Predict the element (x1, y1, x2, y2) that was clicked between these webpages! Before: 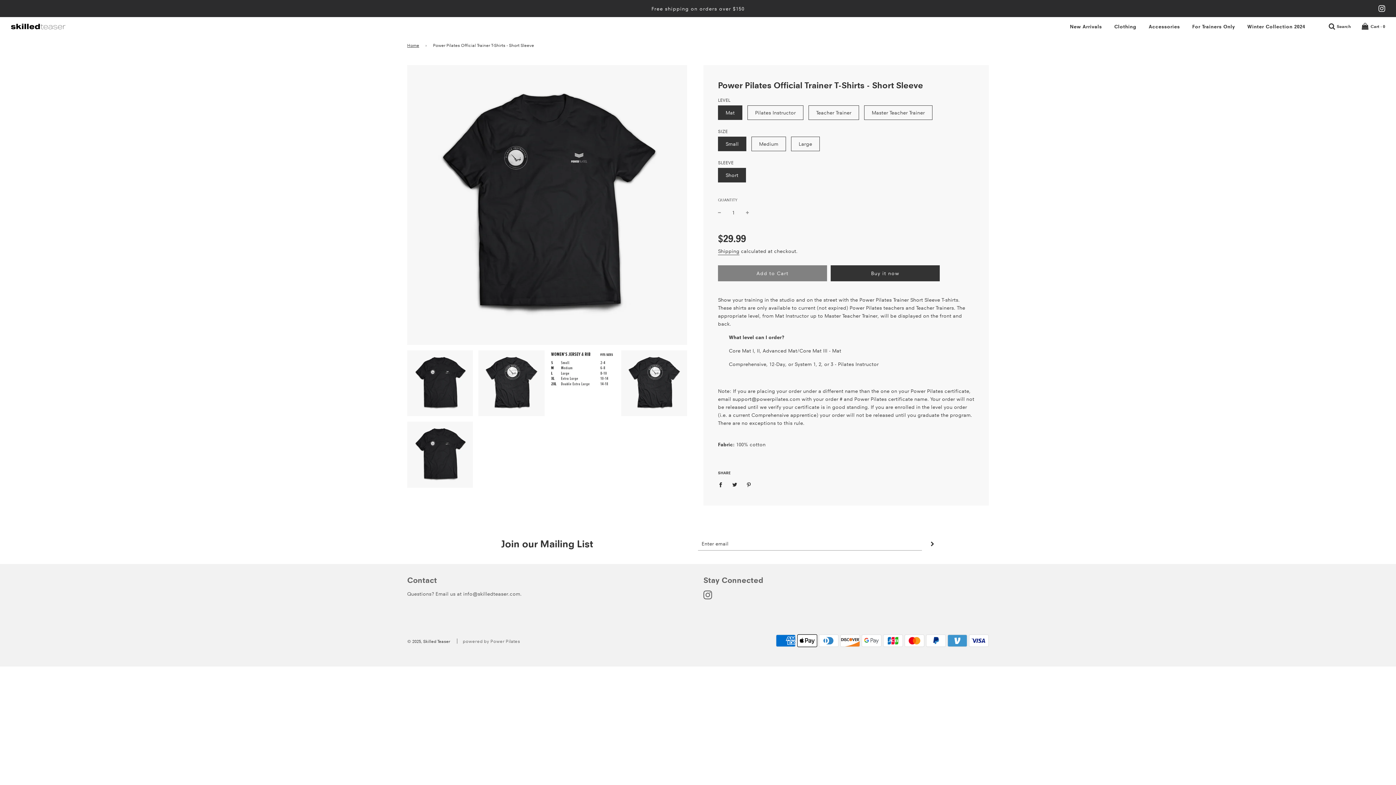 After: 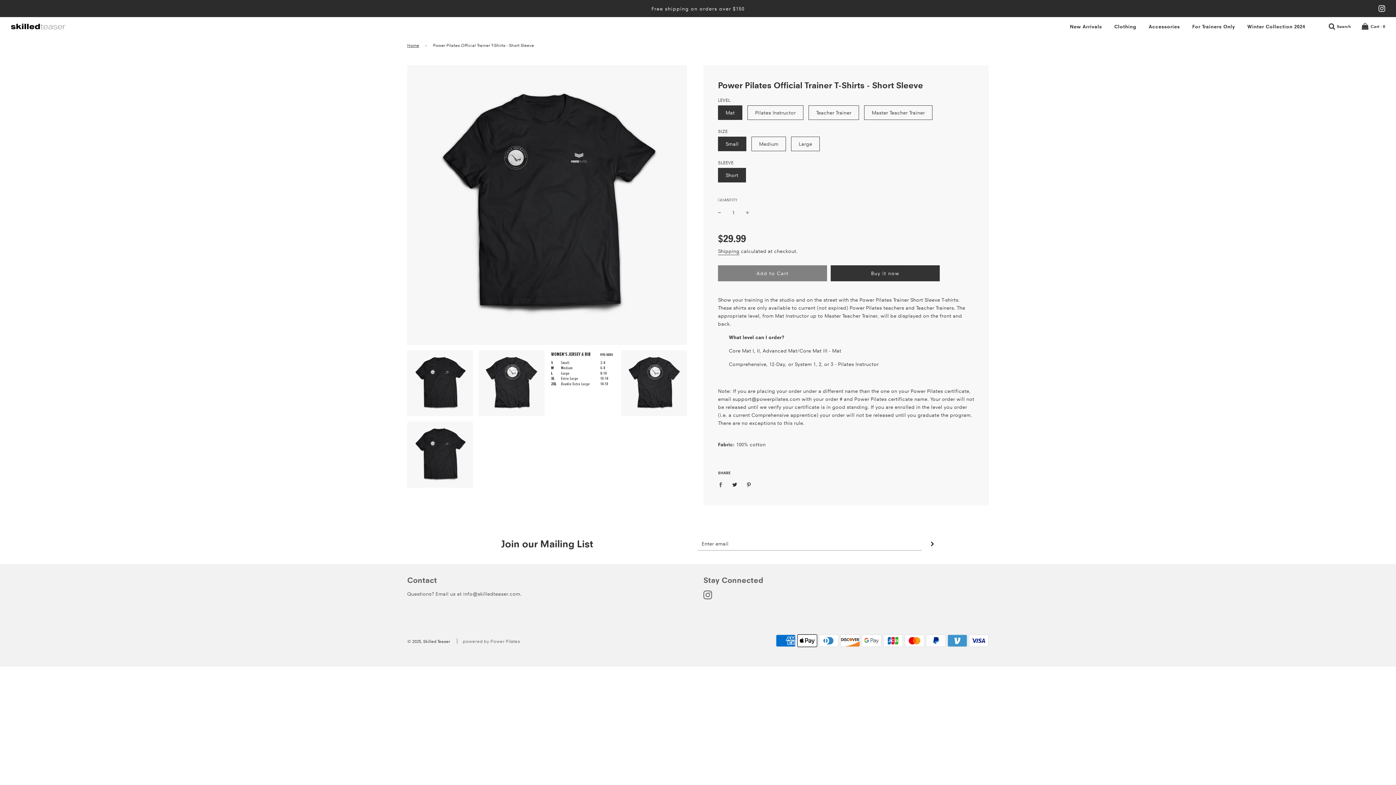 Action: bbox: (718, 478, 727, 491) label: Share on Facebook